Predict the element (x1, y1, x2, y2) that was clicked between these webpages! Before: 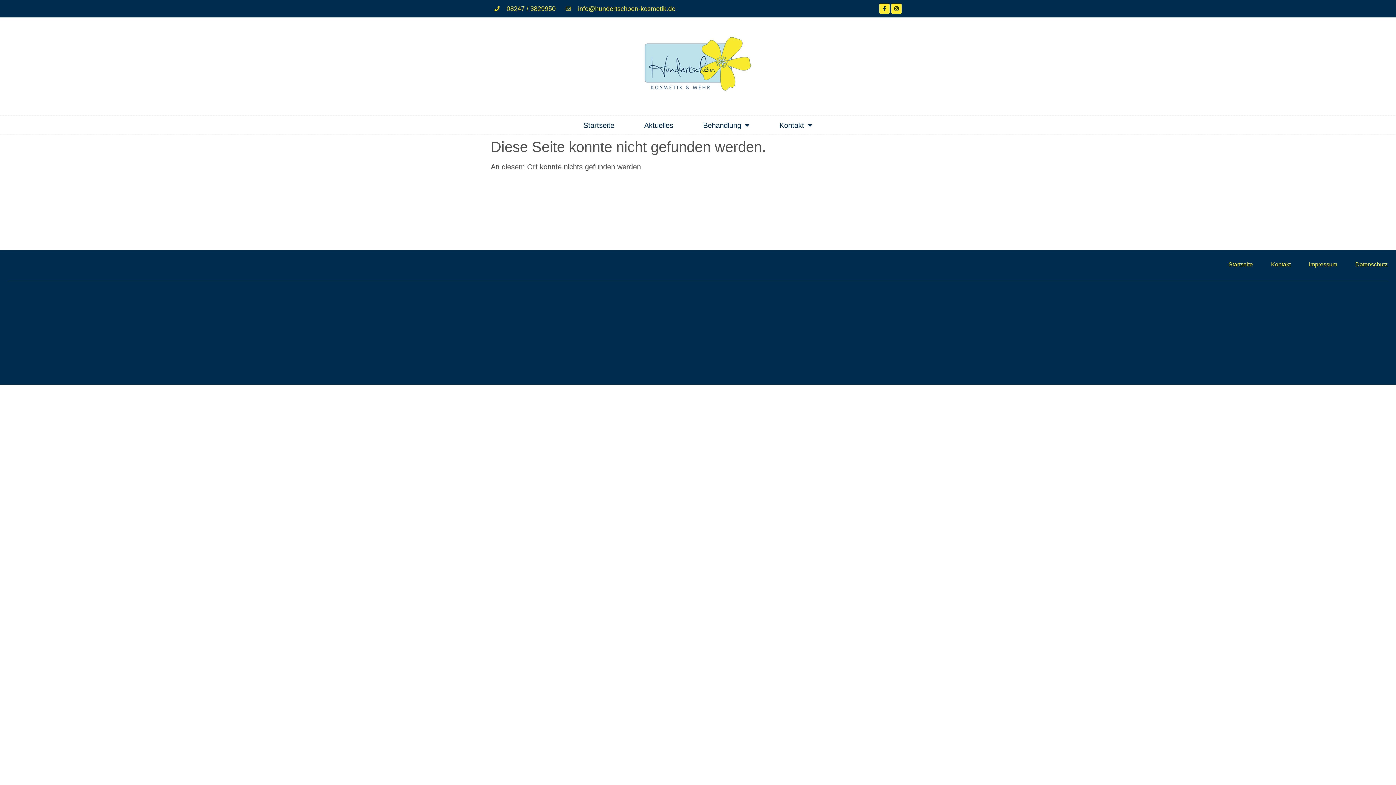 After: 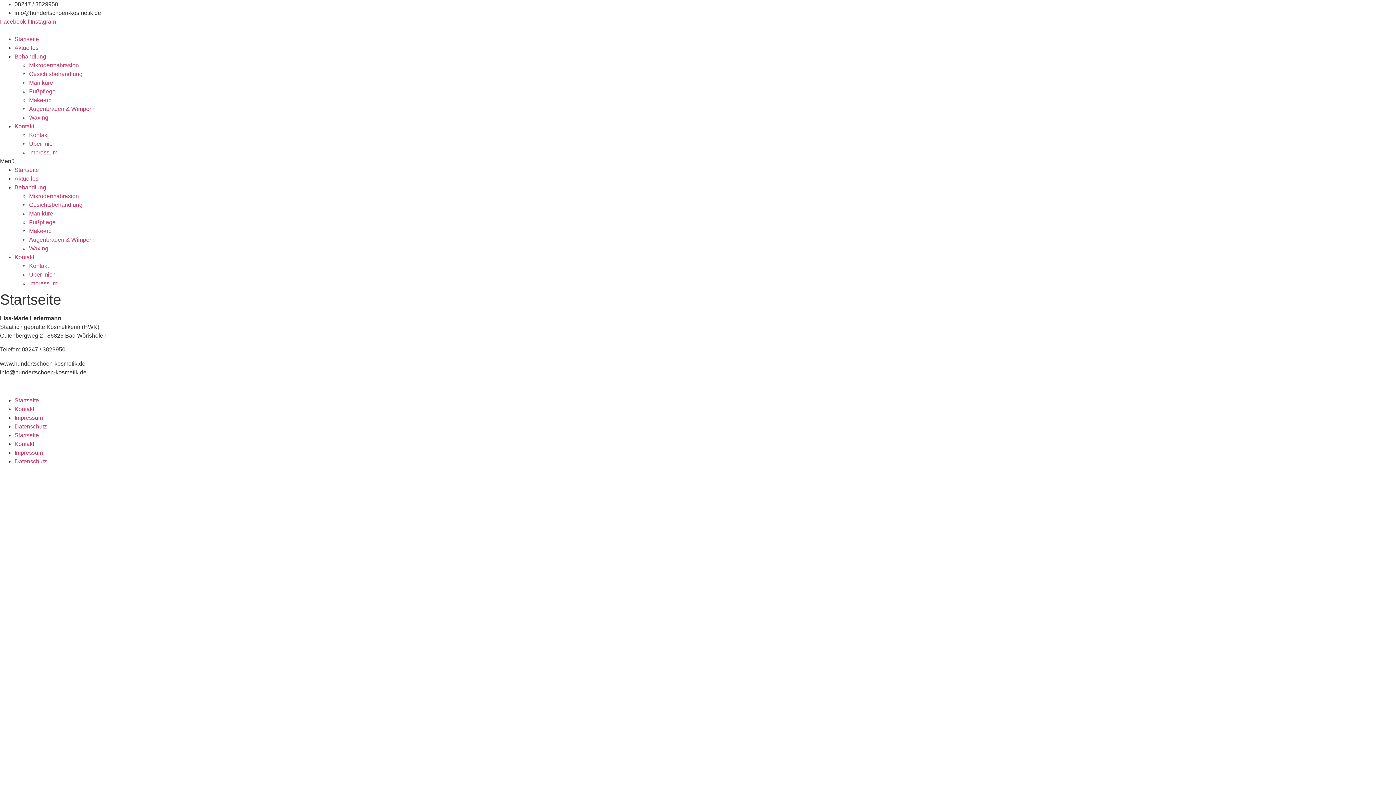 Action: bbox: (1228, 261, 1253, 268) label: Startseite